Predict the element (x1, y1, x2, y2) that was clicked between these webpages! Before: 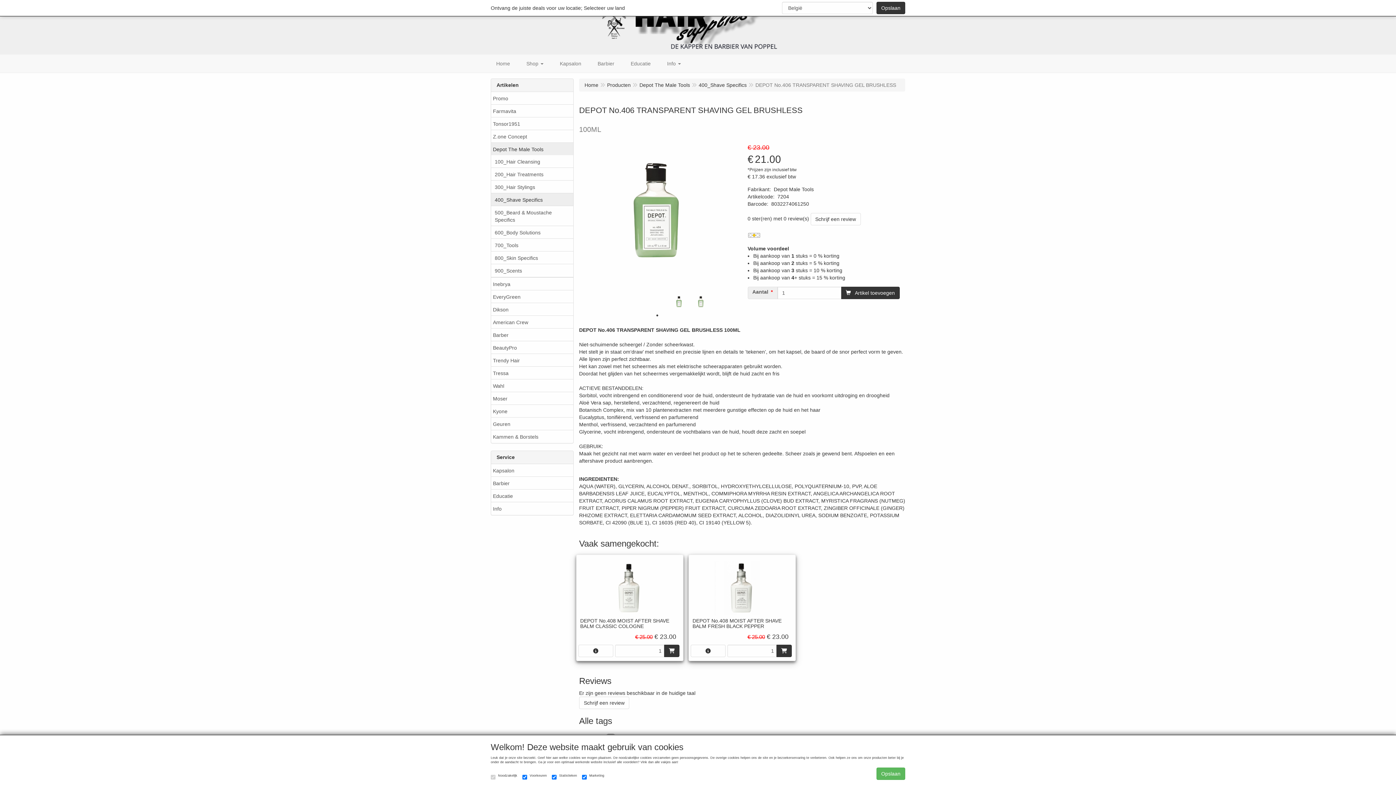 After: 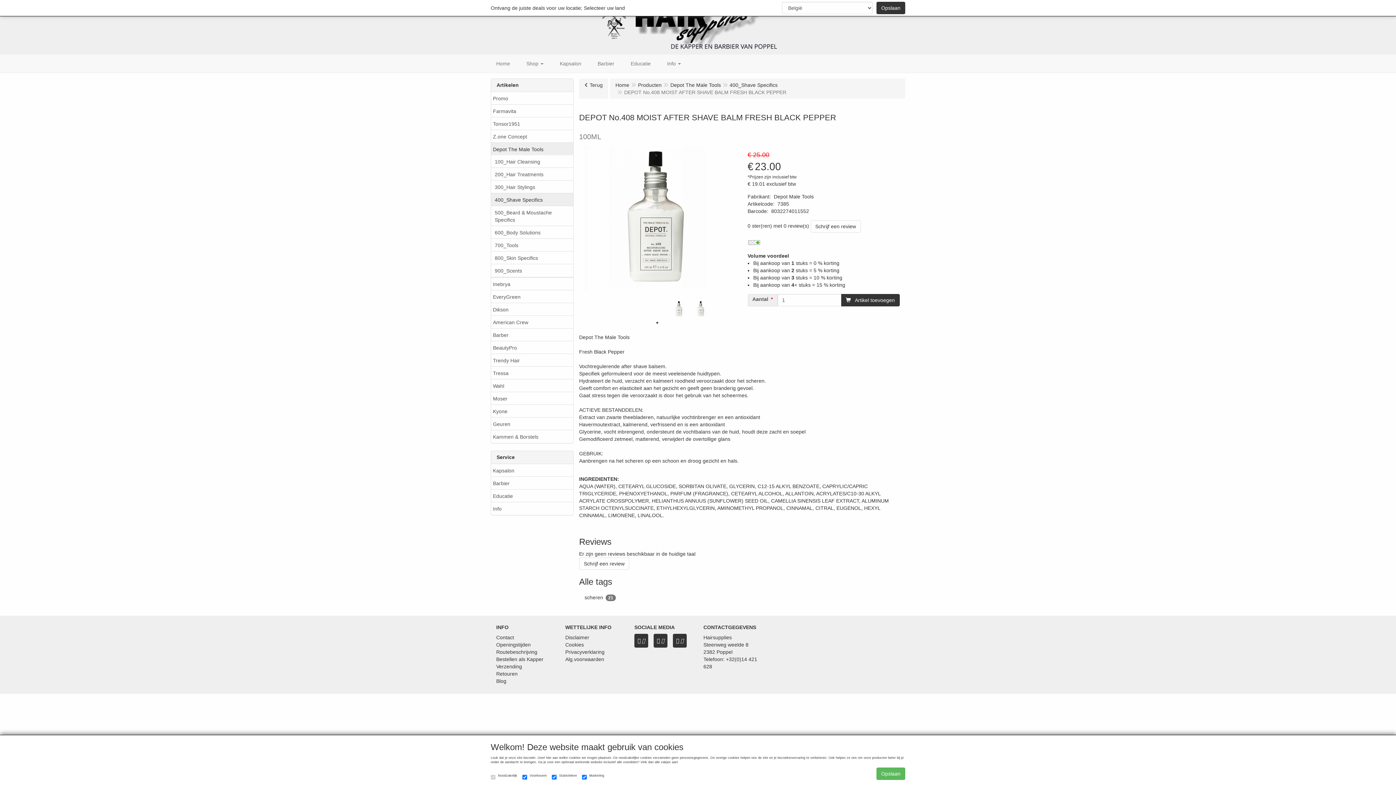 Action: label: DEPOT No.408 MOIST AFTER SHAVE BALM FRESH BLACK PEPPER
€ 25.00 € 23.00 bbox: (692, 558, 791, 644)